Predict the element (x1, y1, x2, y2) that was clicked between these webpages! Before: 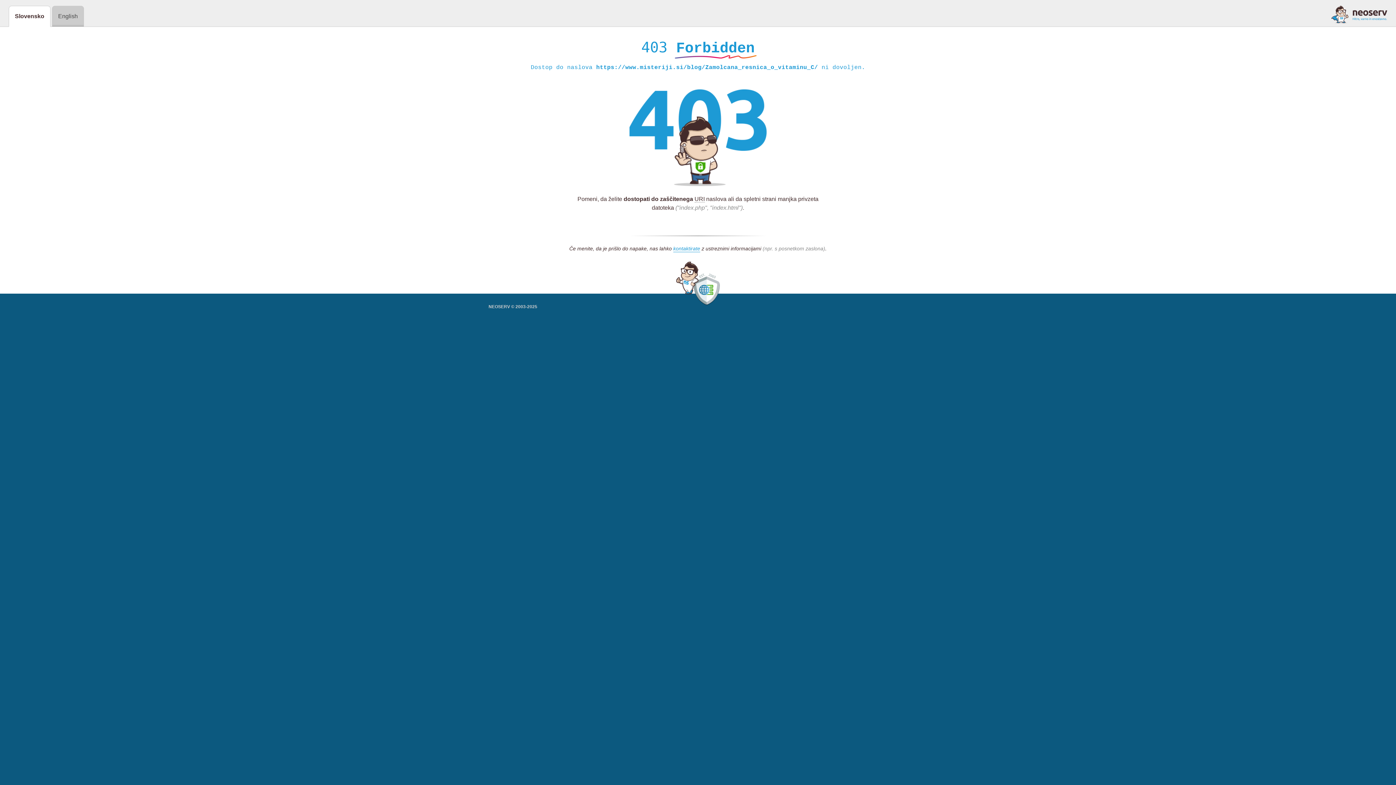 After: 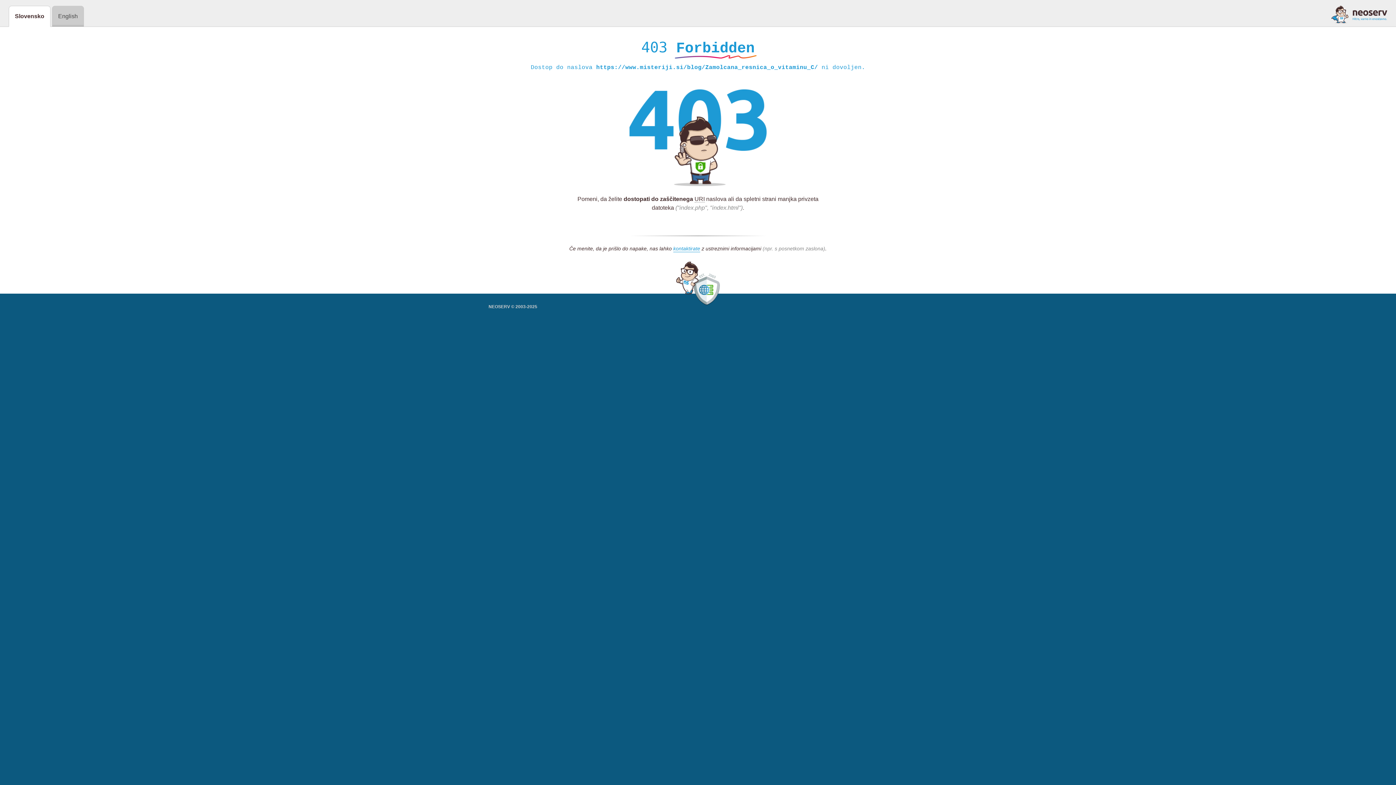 Action: bbox: (1331, 5, 1387, 23)